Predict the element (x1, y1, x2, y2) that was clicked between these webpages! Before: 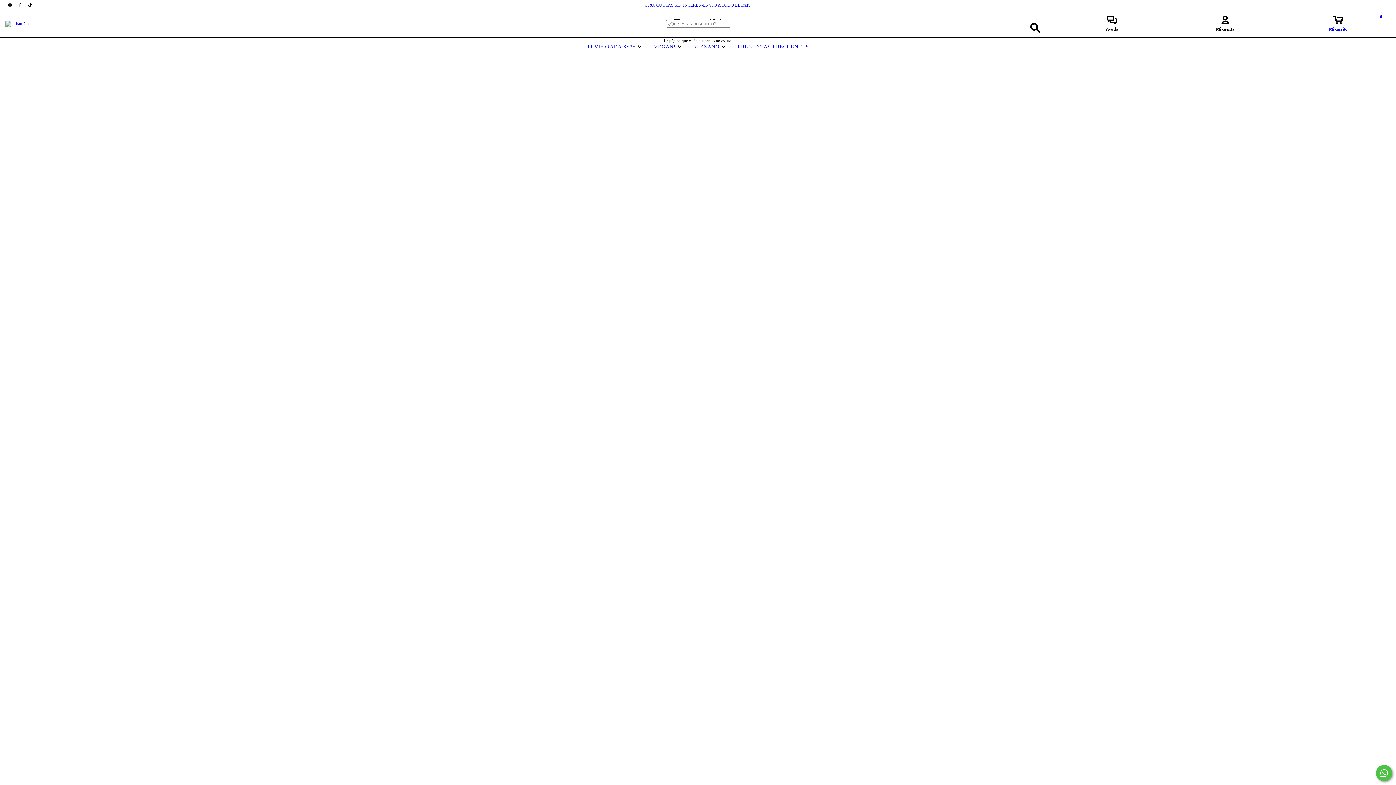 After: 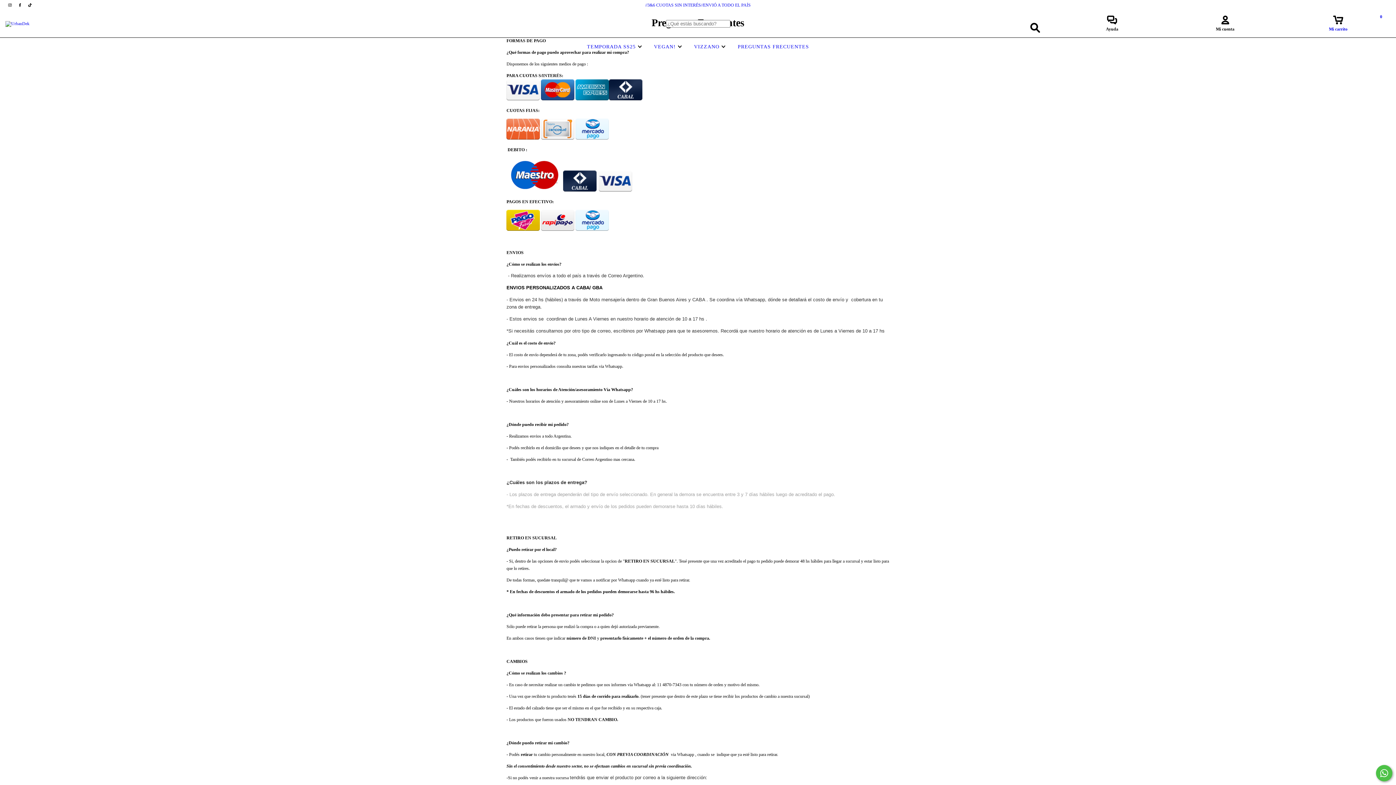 Action: bbox: (736, 44, 811, 49) label: PREGUNTAS FRECUENTES